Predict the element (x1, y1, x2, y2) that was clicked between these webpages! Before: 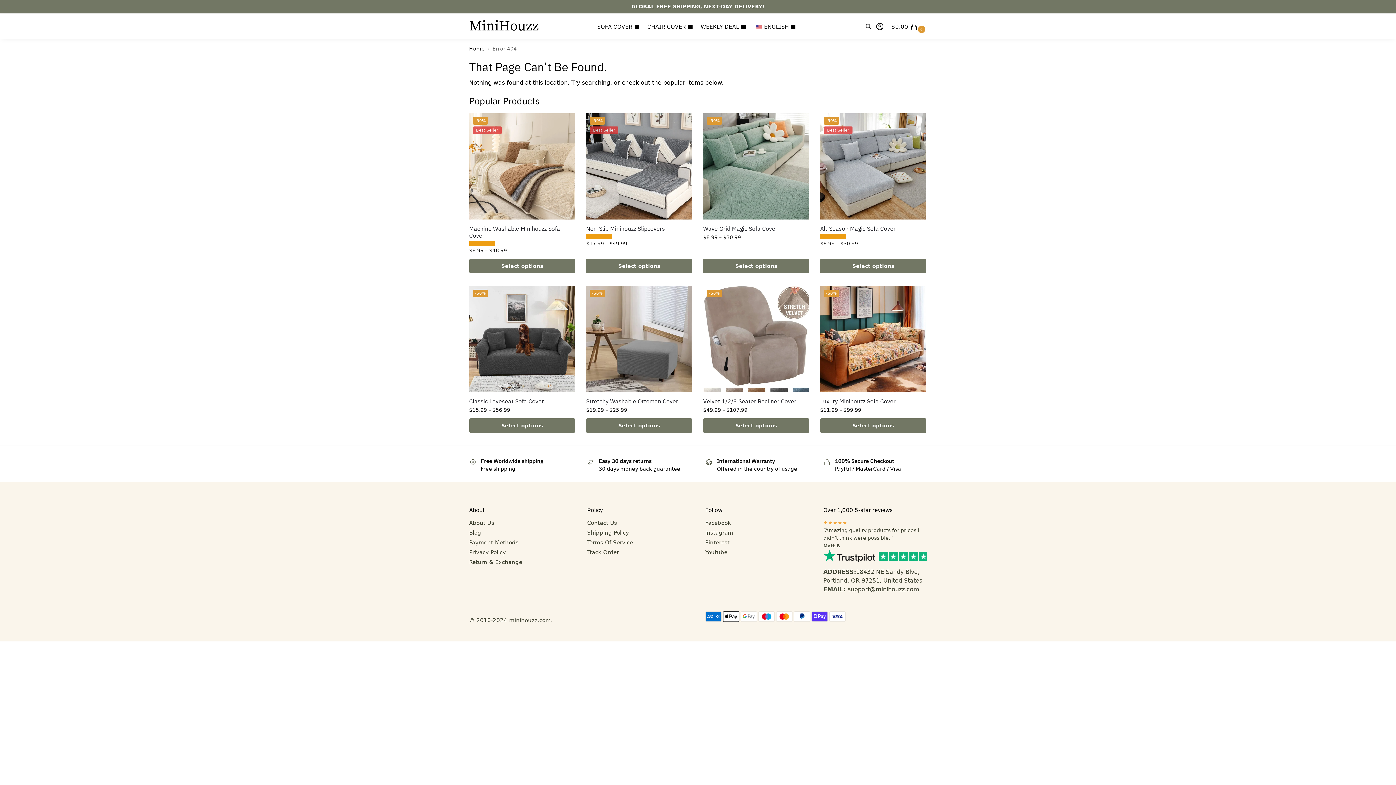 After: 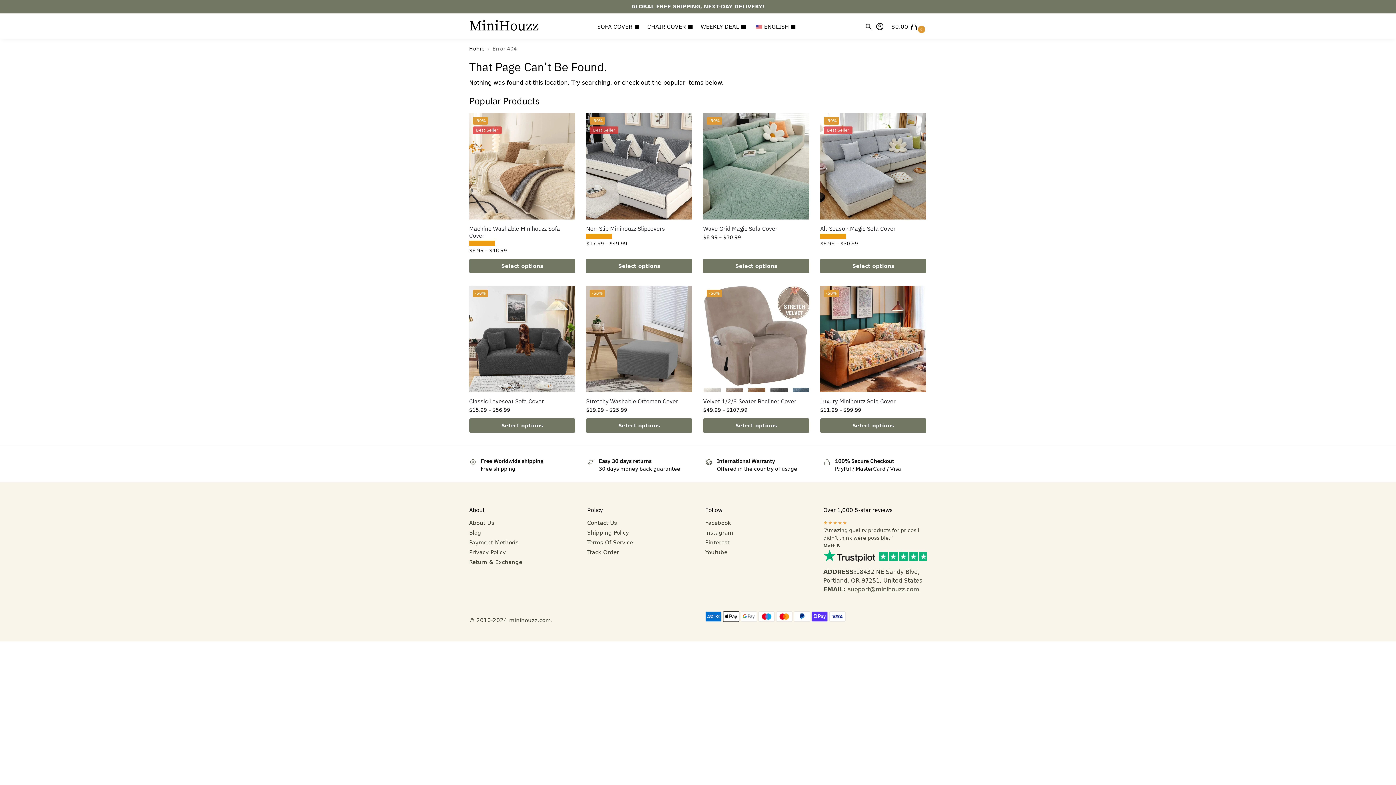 Action: bbox: (847, 586, 919, 593) label: support@minihouzz.com